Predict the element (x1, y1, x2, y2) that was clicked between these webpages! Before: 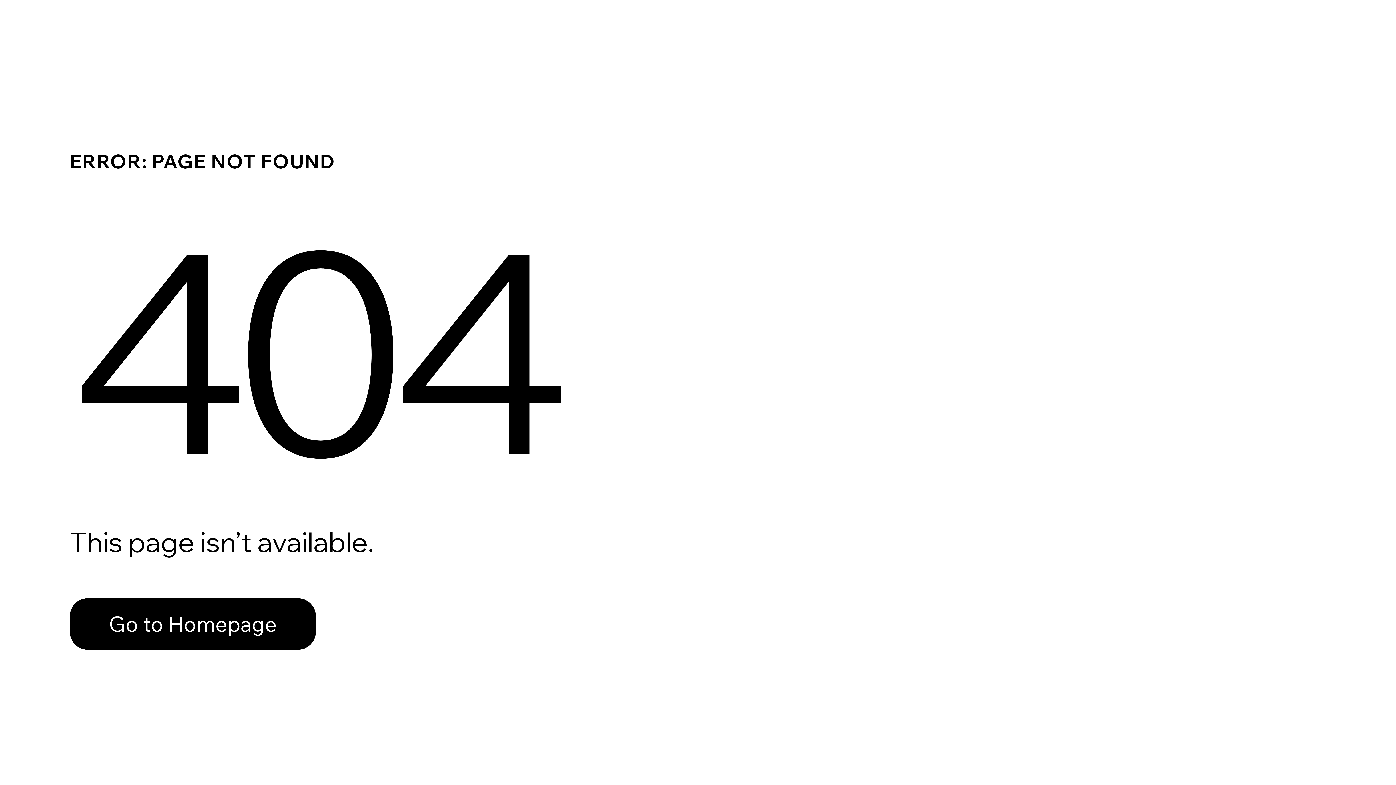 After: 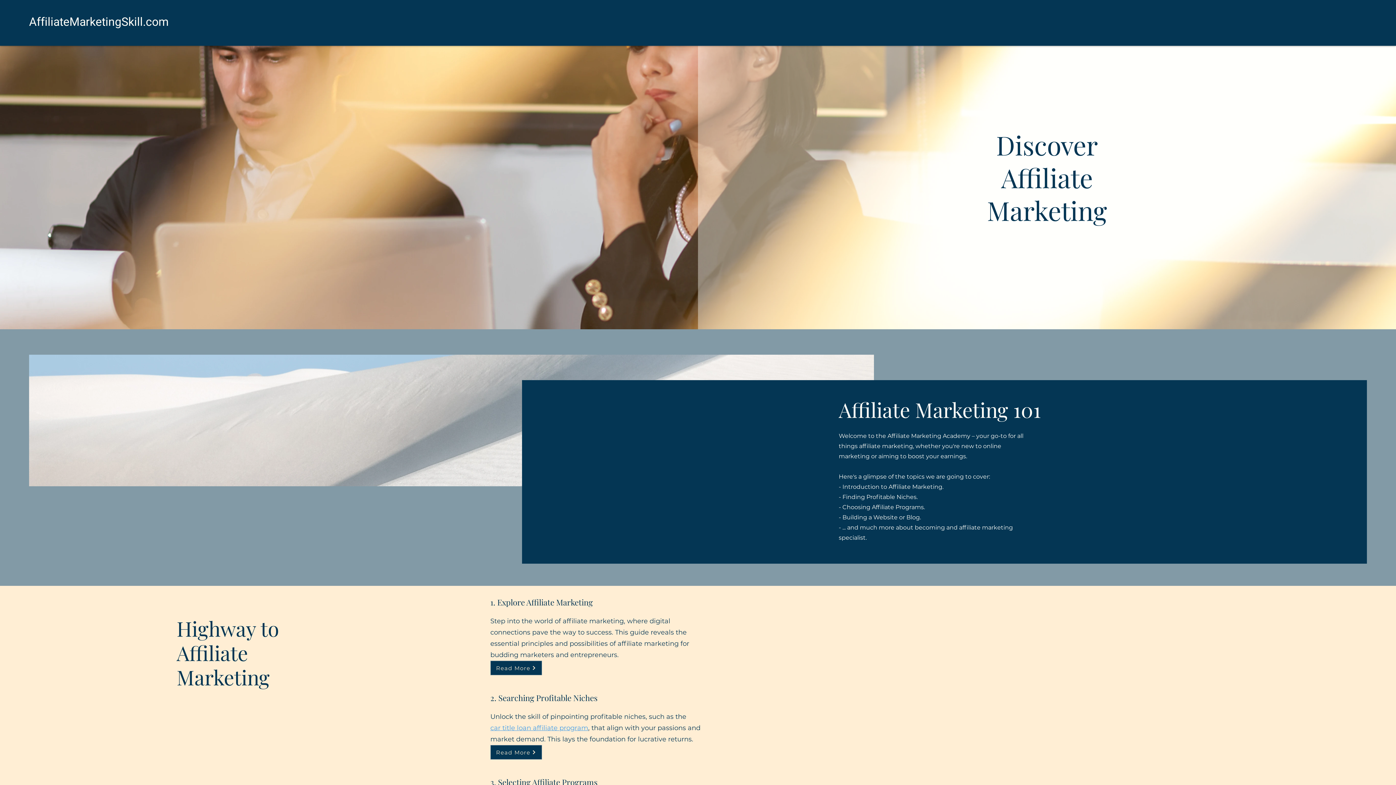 Action: label: Go to Homepage bbox: (69, 582, 768, 659)